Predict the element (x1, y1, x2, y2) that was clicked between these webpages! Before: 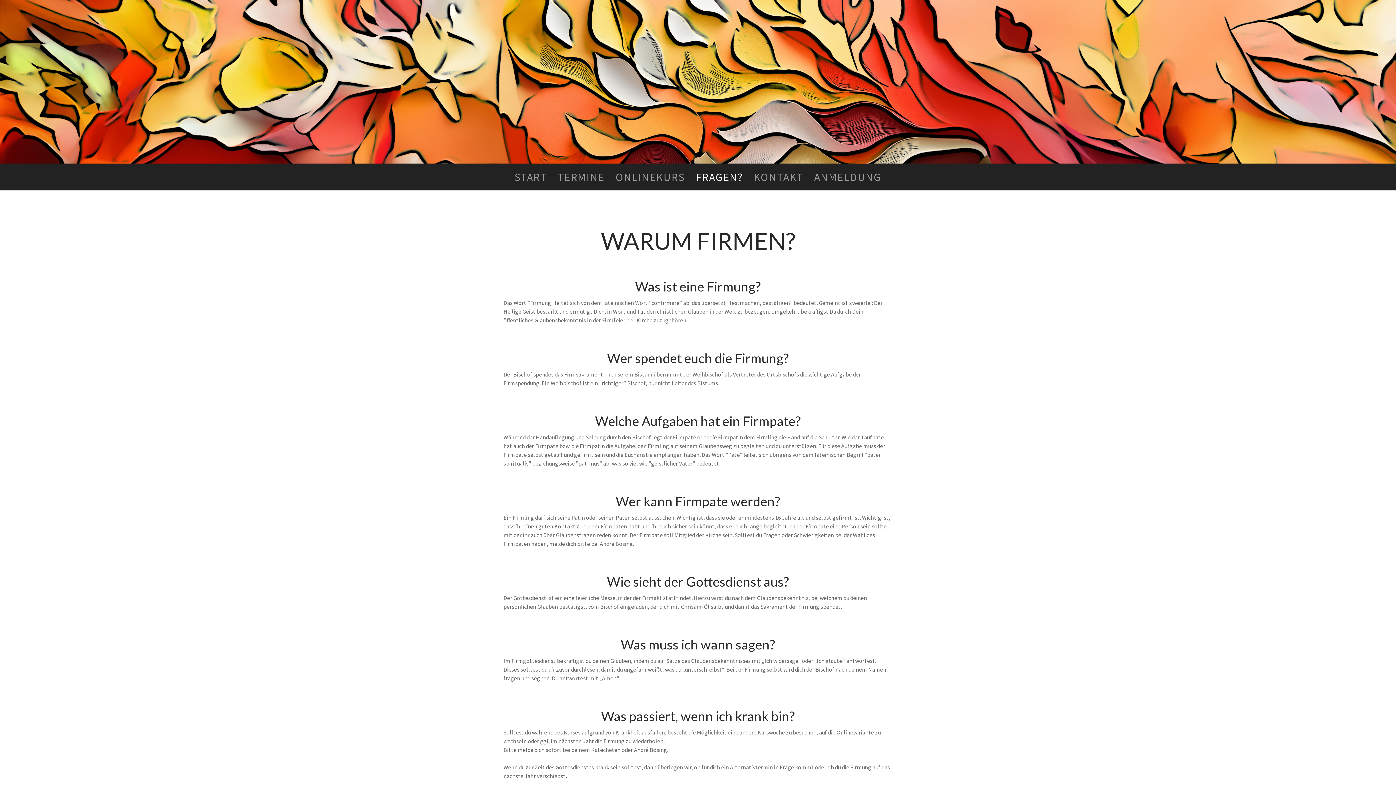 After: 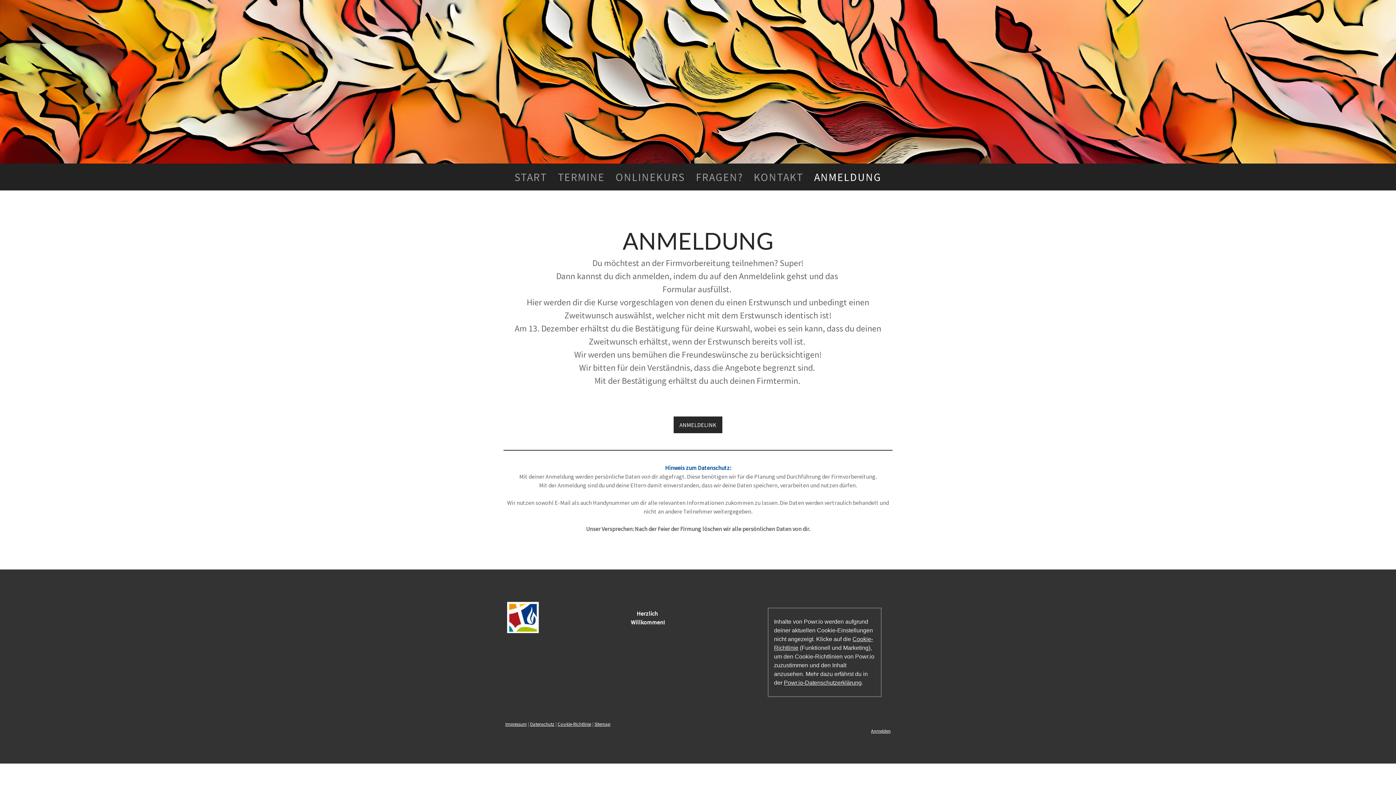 Action: bbox: (808, 163, 887, 190) label: ANMELDUNG